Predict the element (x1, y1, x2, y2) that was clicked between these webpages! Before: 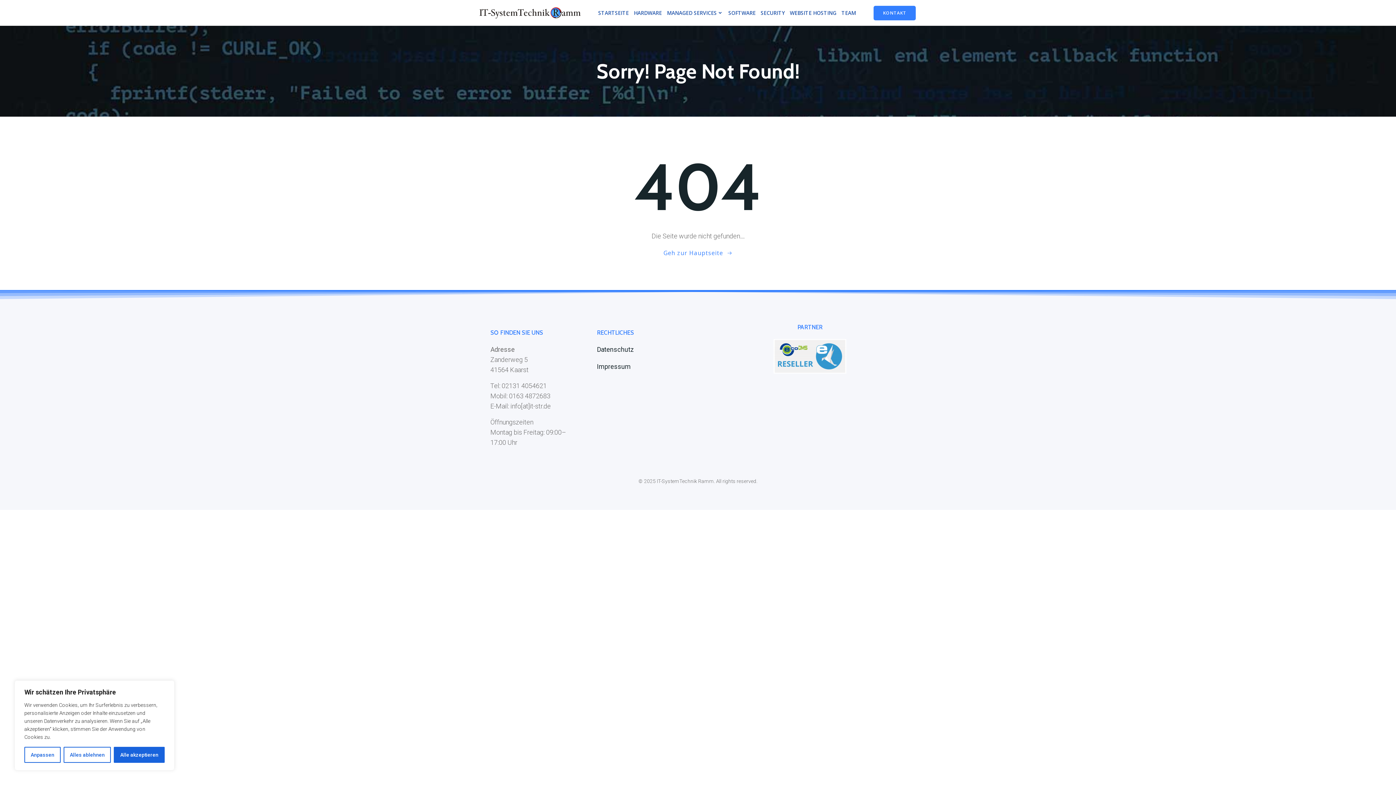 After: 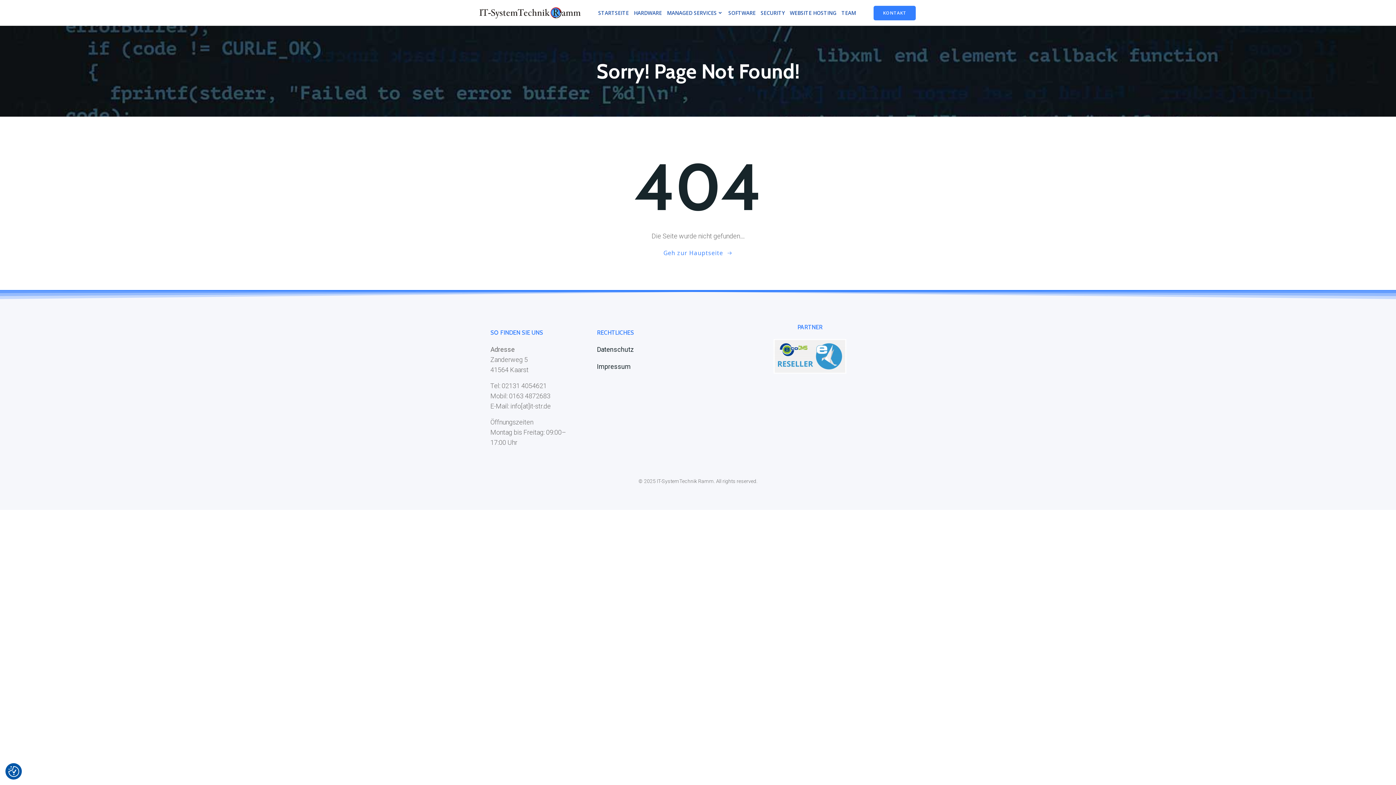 Action: bbox: (113, 747, 164, 763) label: Alle akzeptieren